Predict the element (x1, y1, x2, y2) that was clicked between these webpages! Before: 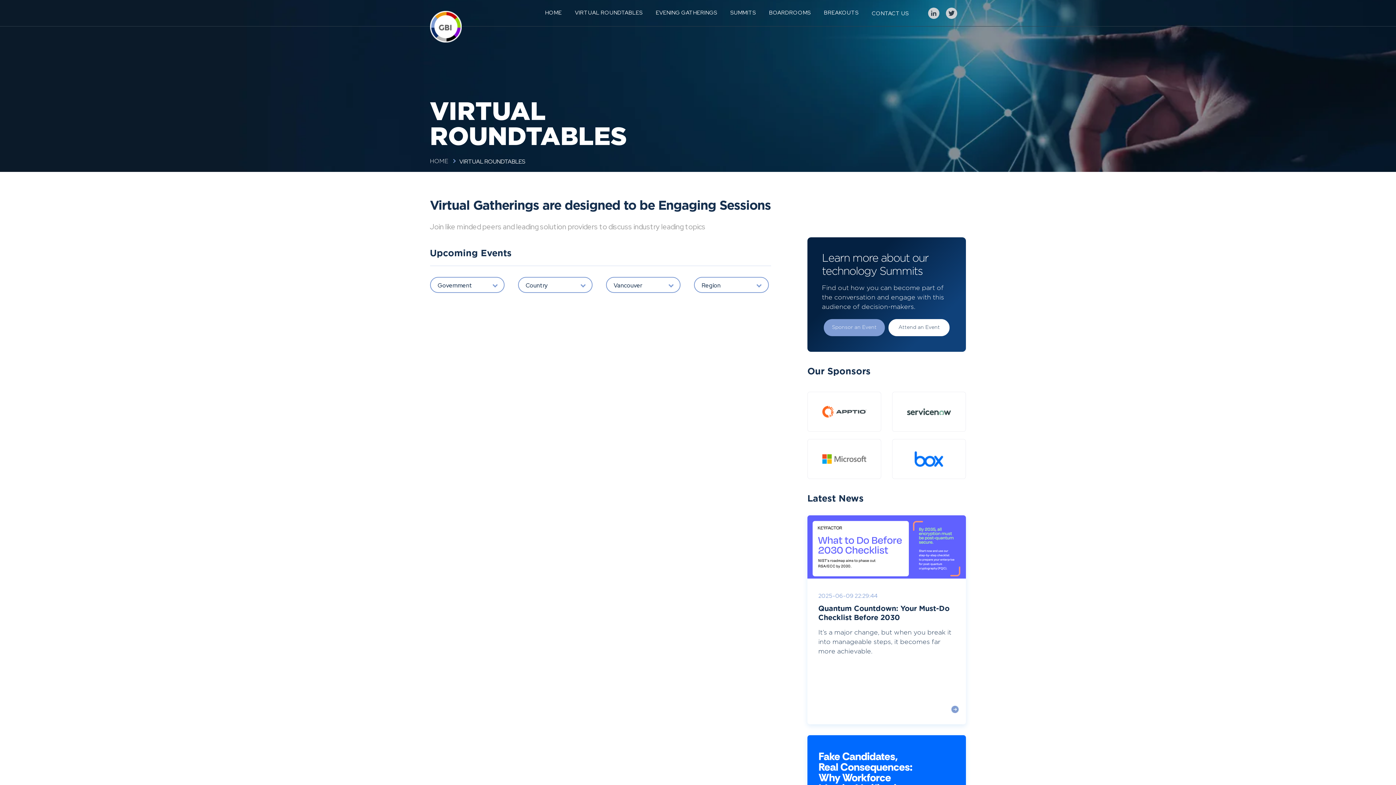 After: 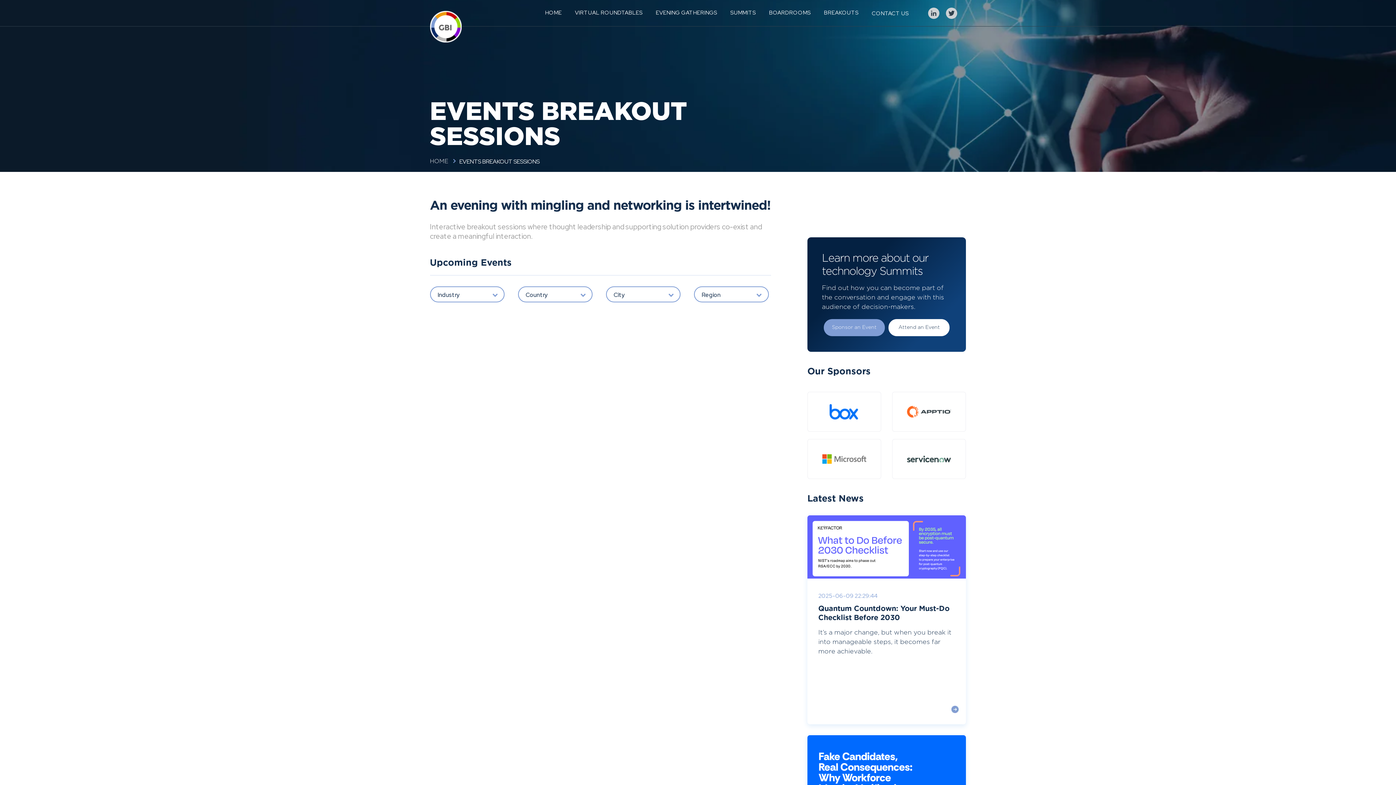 Action: bbox: (824, 9, 858, 16) label: BREAKOUTS